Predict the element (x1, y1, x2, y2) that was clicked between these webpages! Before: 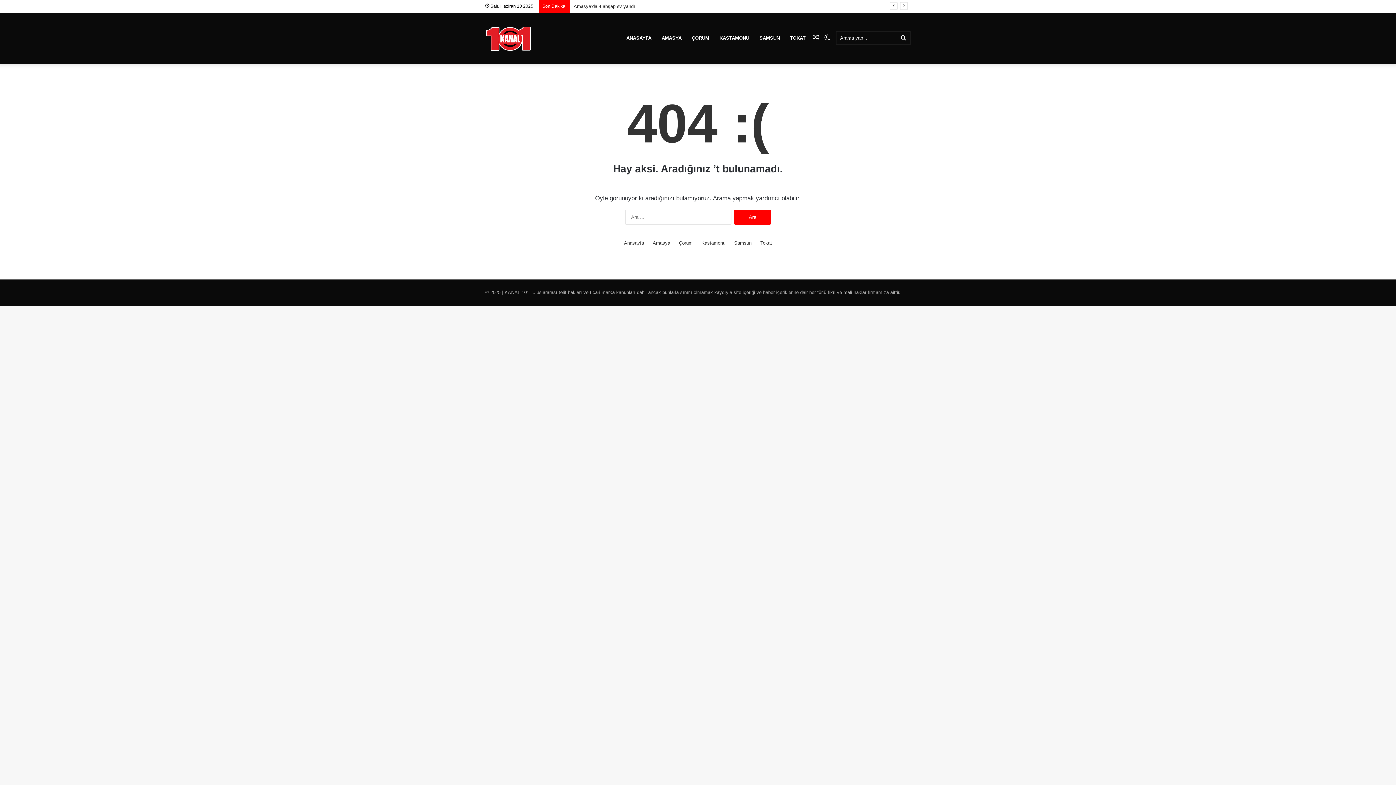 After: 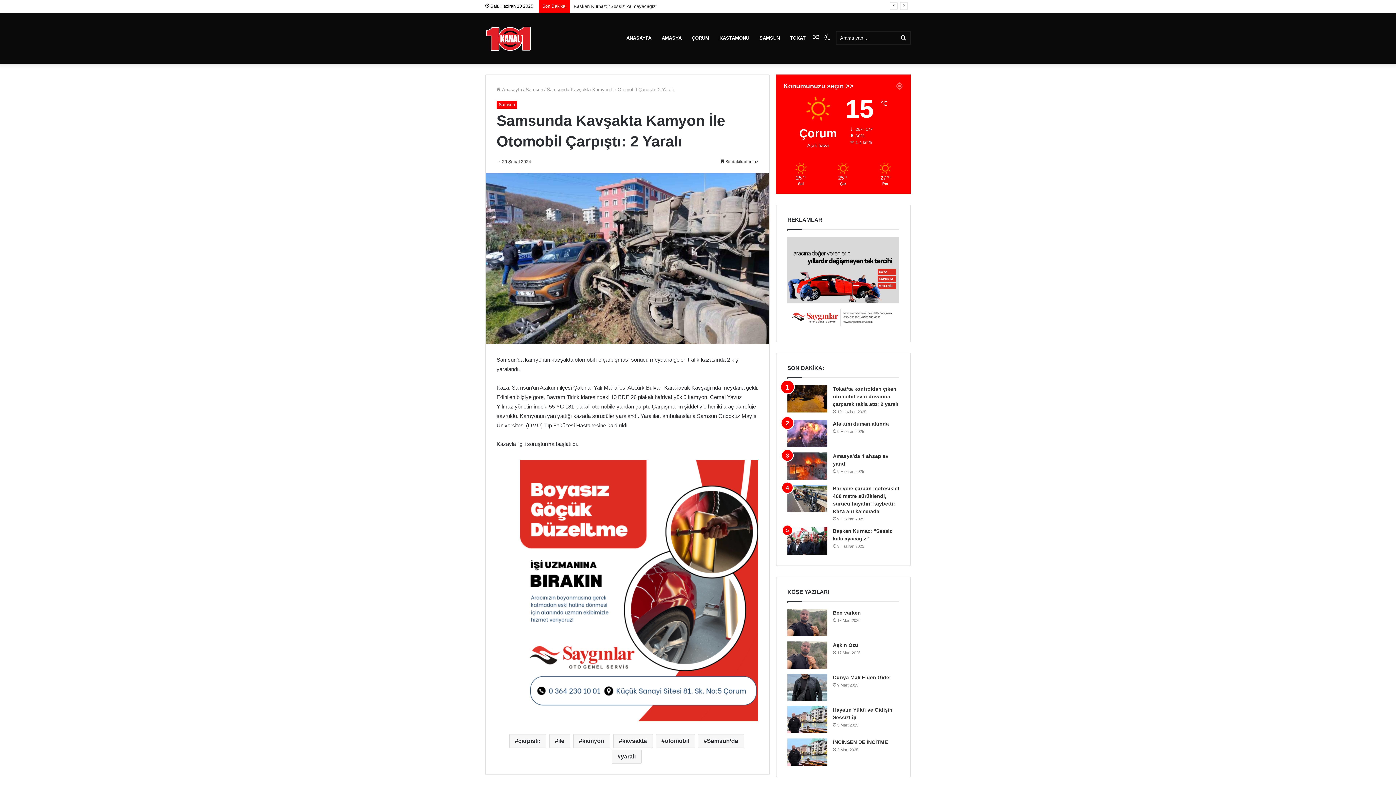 Action: label: Rastgele Haber bbox: (810, 12, 821, 63)